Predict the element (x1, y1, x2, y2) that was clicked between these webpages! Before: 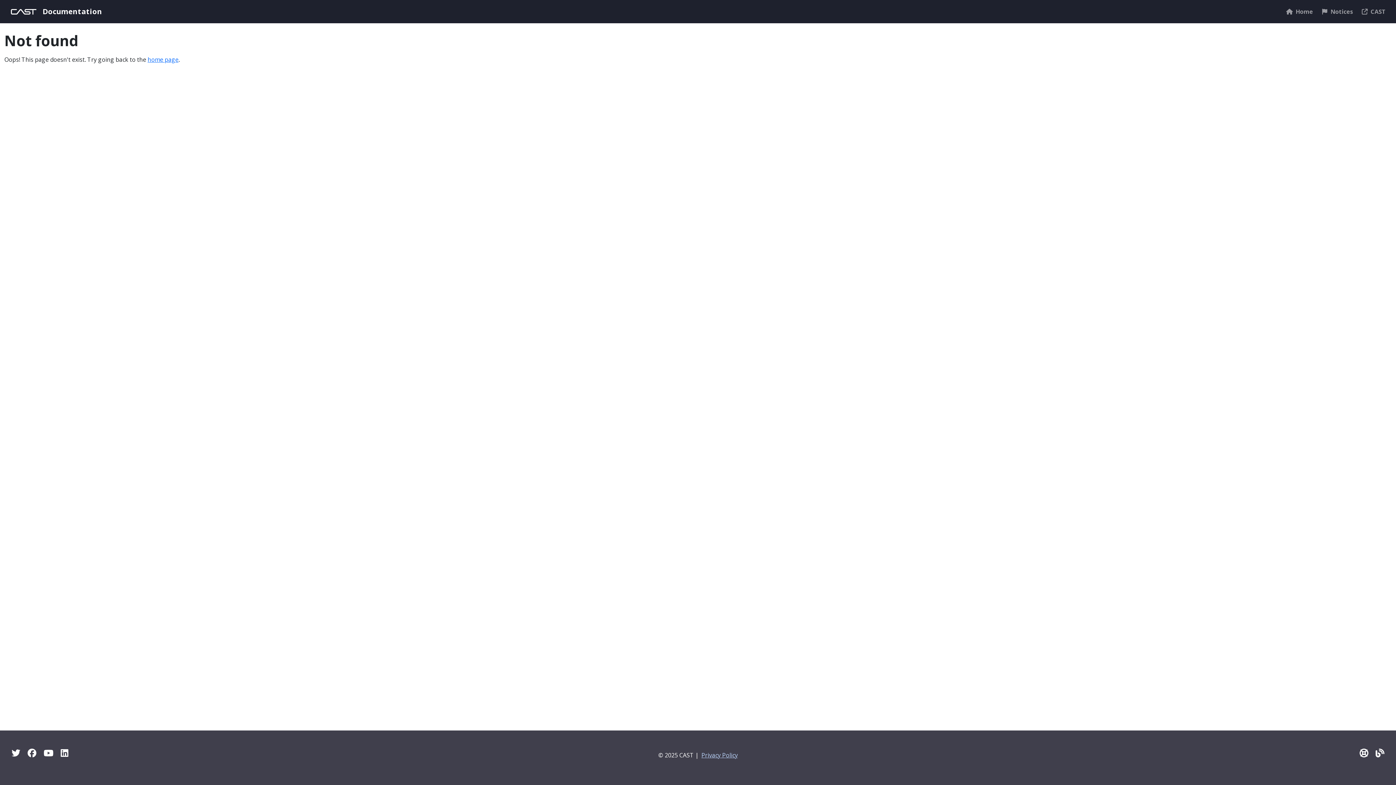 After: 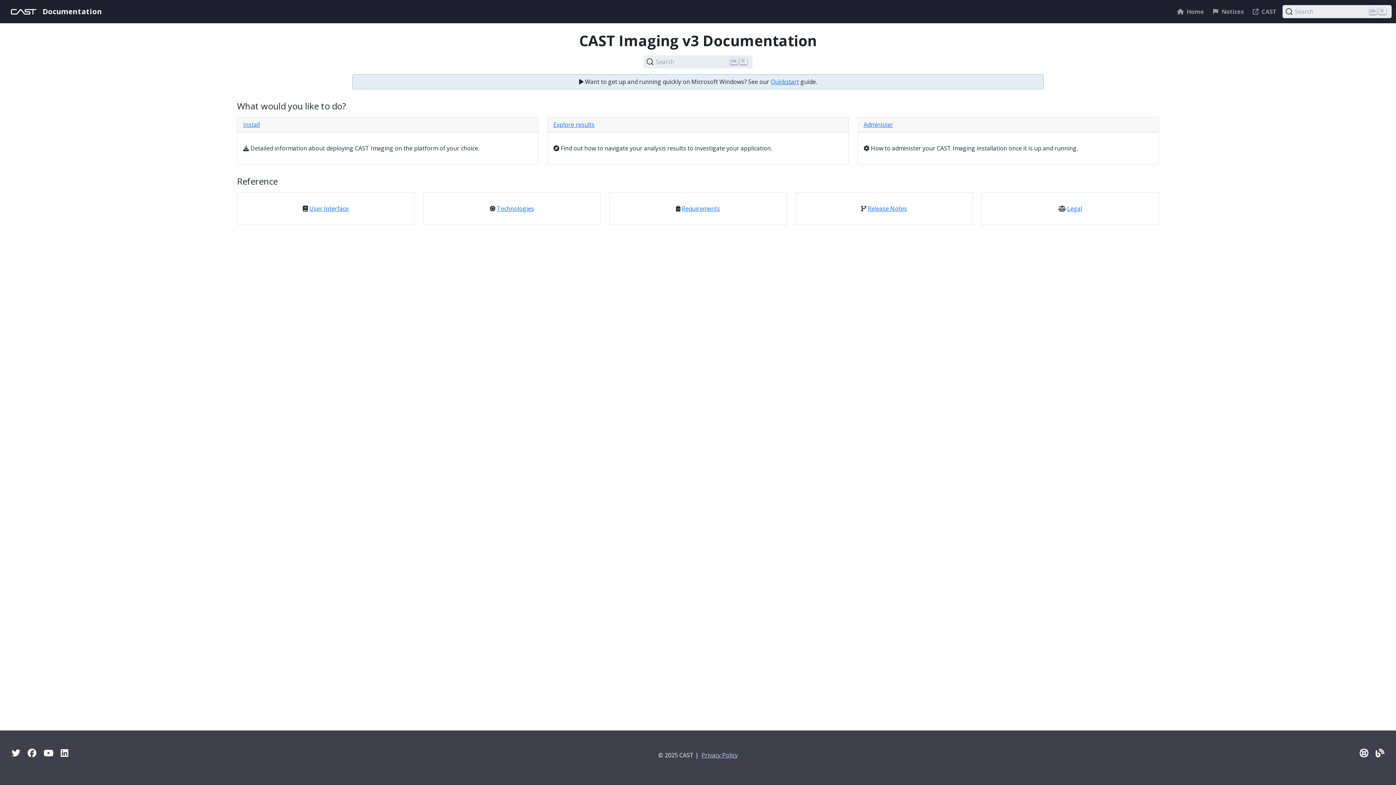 Action: bbox: (1283, 4, 1316, 18) label: Home